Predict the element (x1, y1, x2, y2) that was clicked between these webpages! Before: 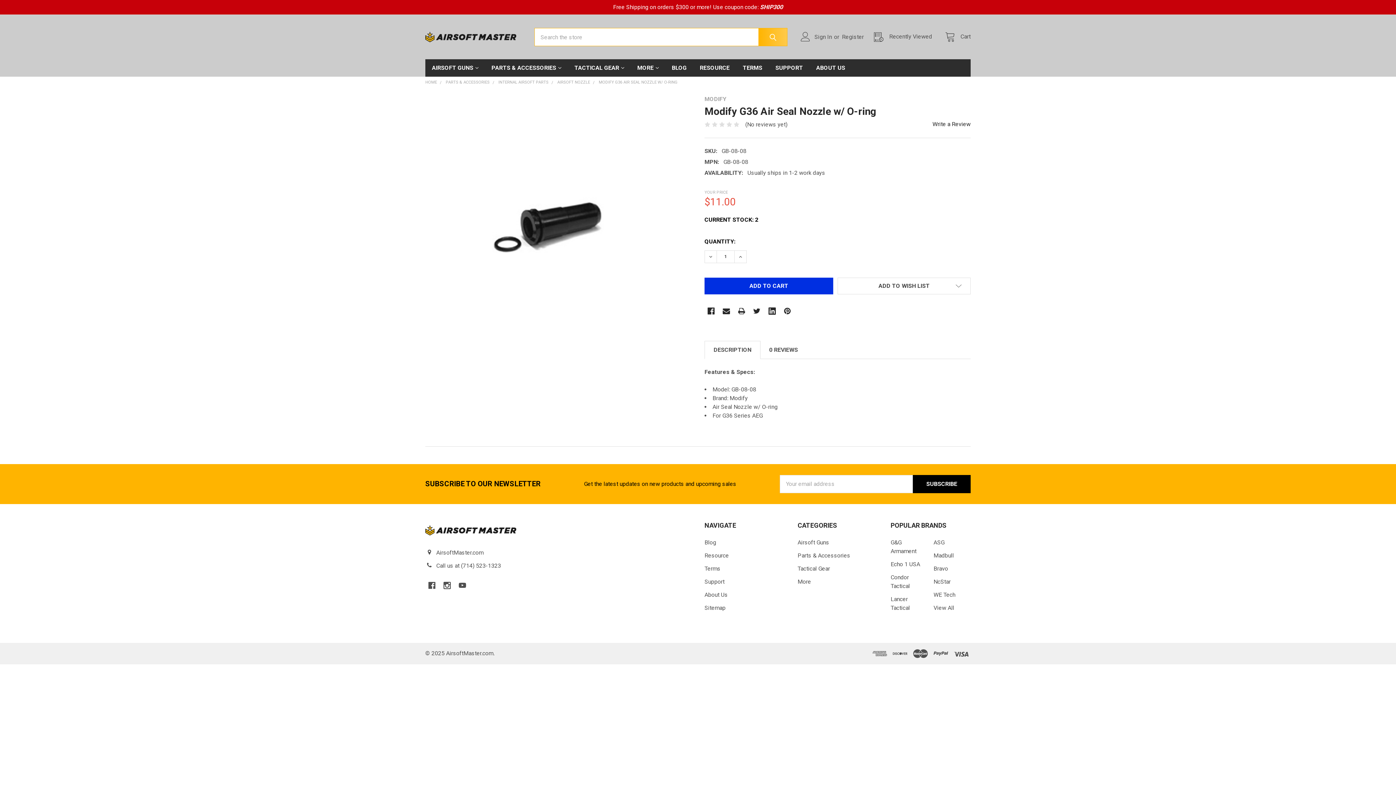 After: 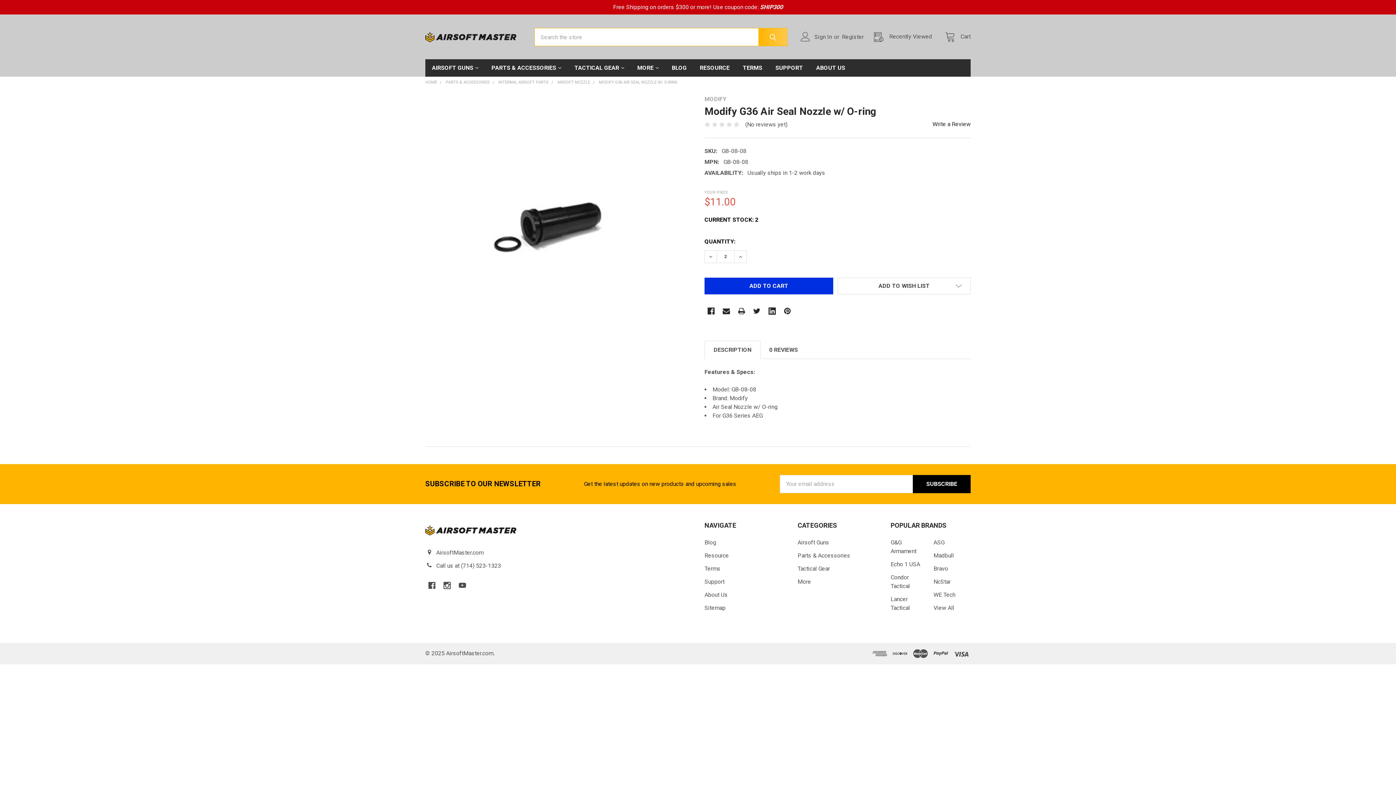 Action: bbox: (734, 250, 746, 262) label: INCREASE QUANTITY OF MODIFY G36 AIR SEAL NOZZLE W/ O-RING